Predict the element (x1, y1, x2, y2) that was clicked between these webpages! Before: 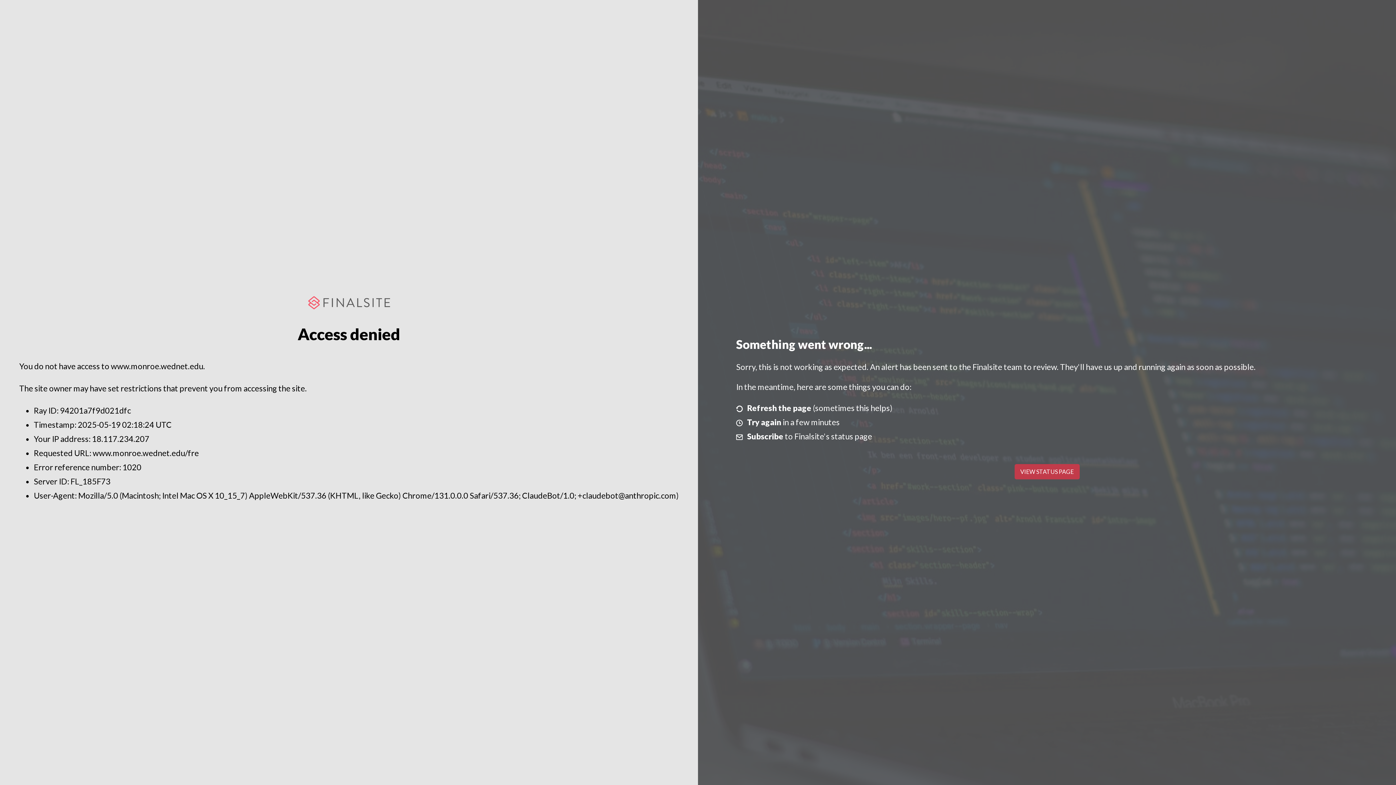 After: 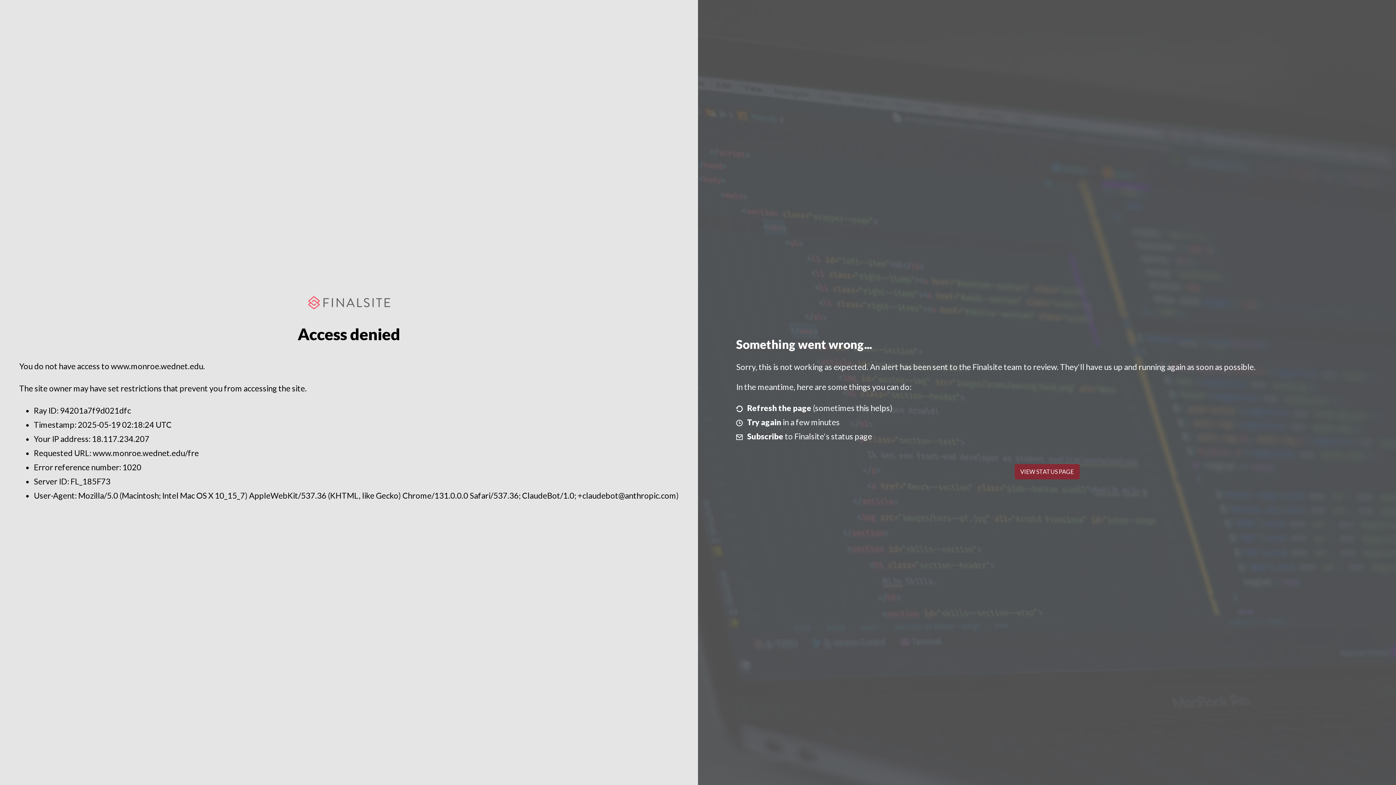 Action: bbox: (1014, 464, 1079, 479) label: VIEW STATUS PAGE